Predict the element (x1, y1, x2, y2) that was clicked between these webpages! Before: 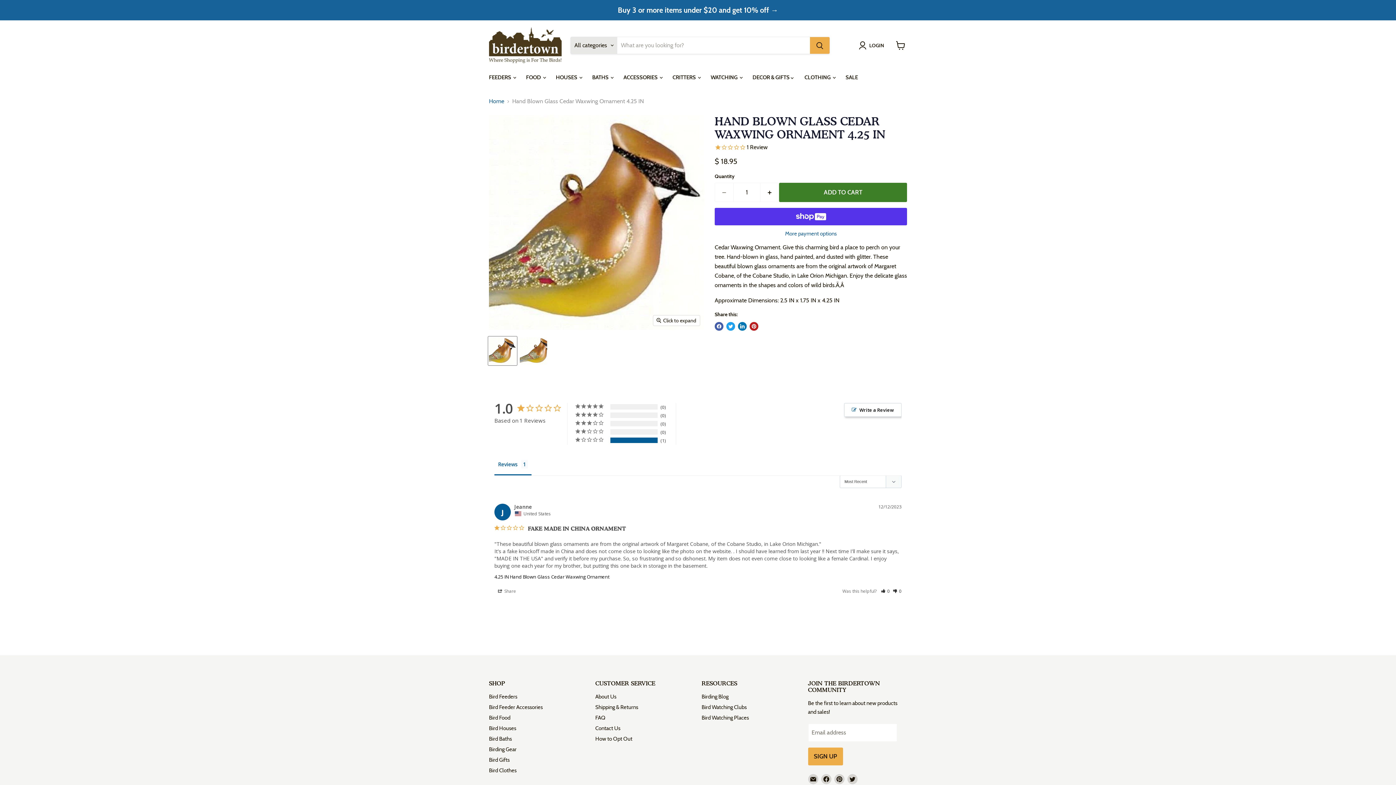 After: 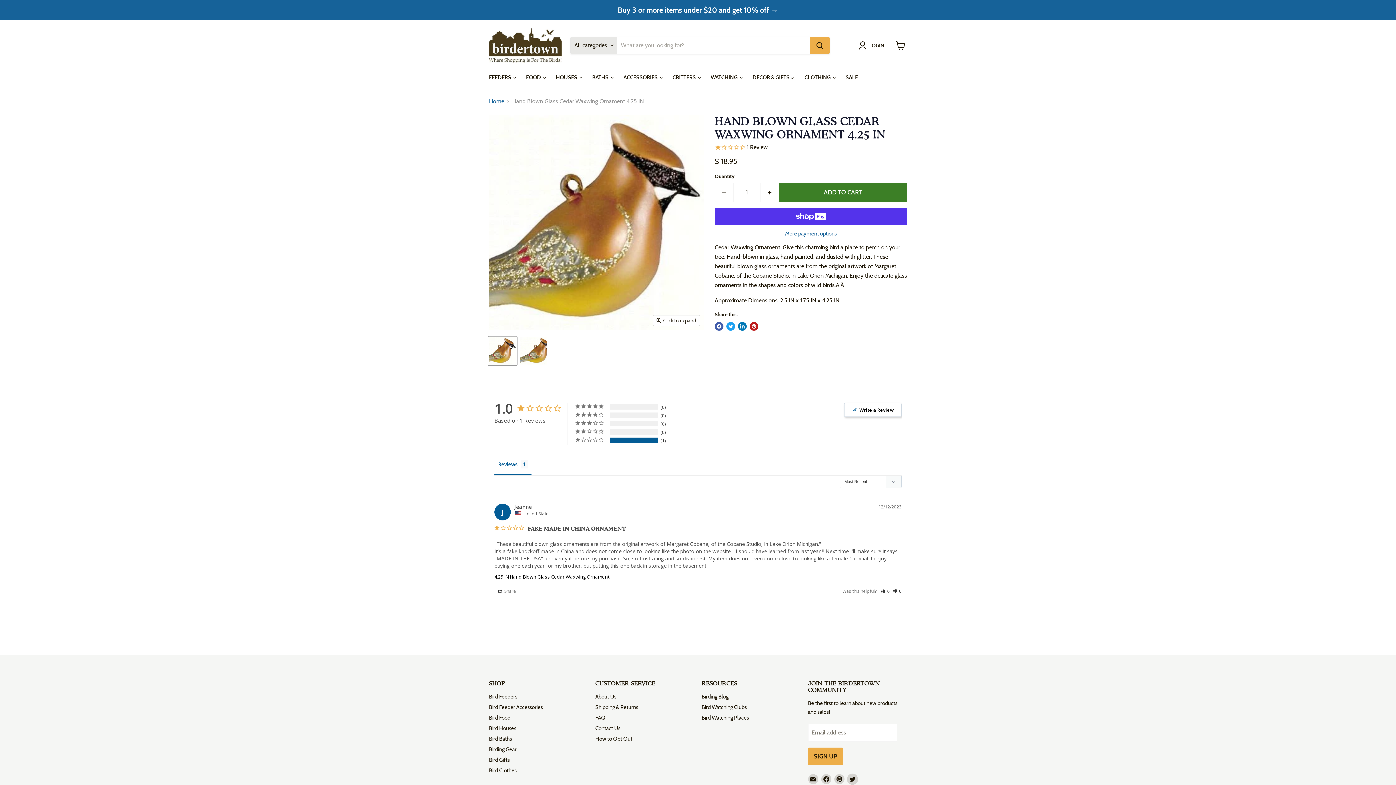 Action: label: Find us on Twitter bbox: (847, 774, 857, 784)